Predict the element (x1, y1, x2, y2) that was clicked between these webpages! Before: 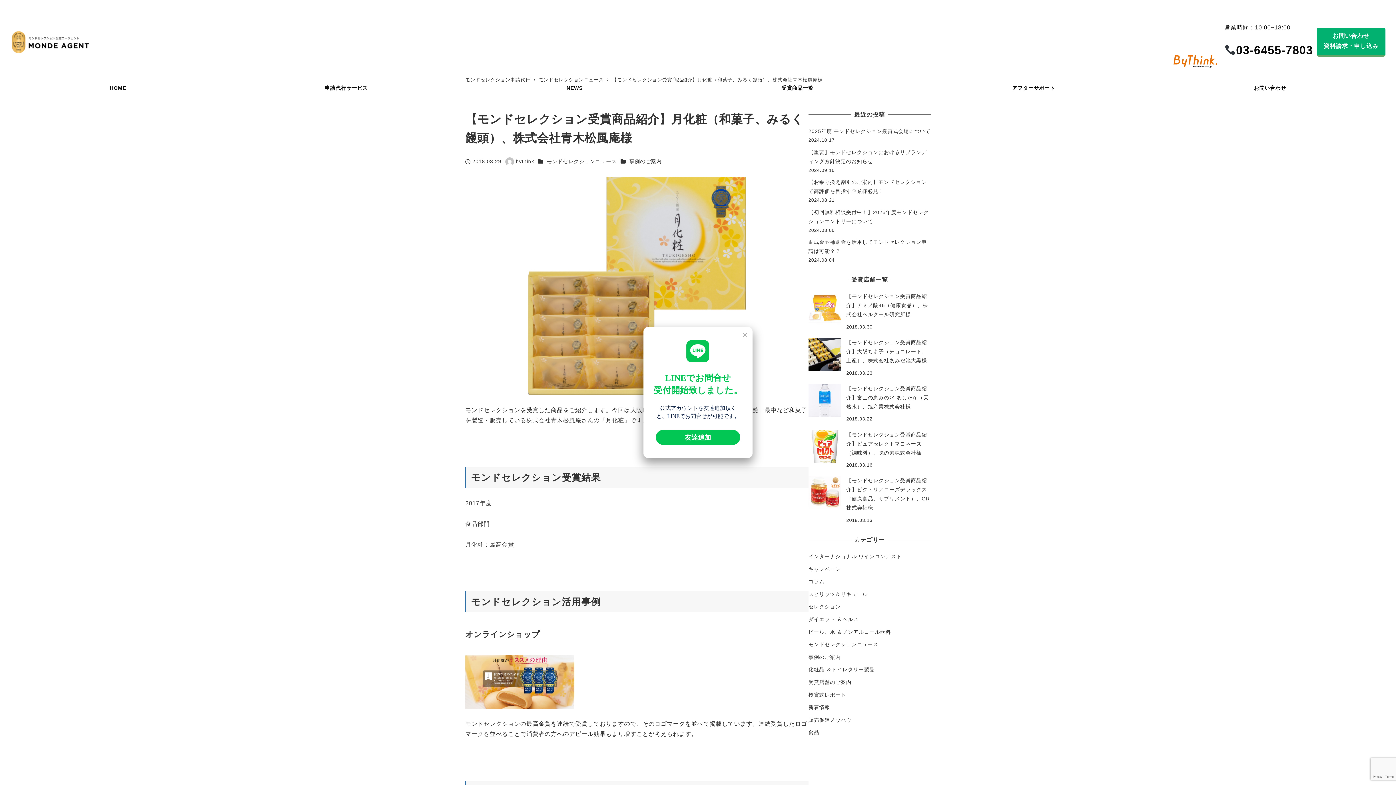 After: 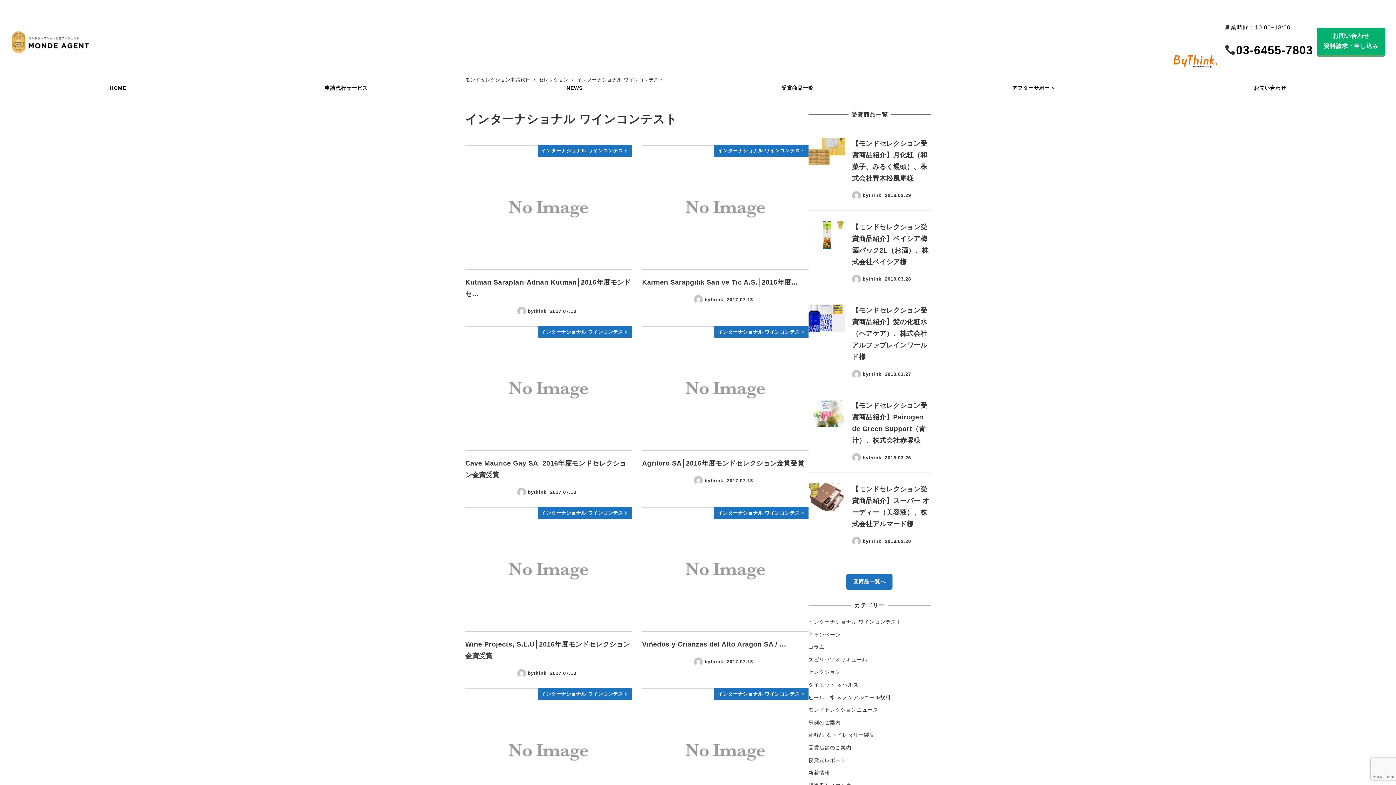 Action: label: インターナショナル ワインコンテスト bbox: (808, 553, 901, 559)